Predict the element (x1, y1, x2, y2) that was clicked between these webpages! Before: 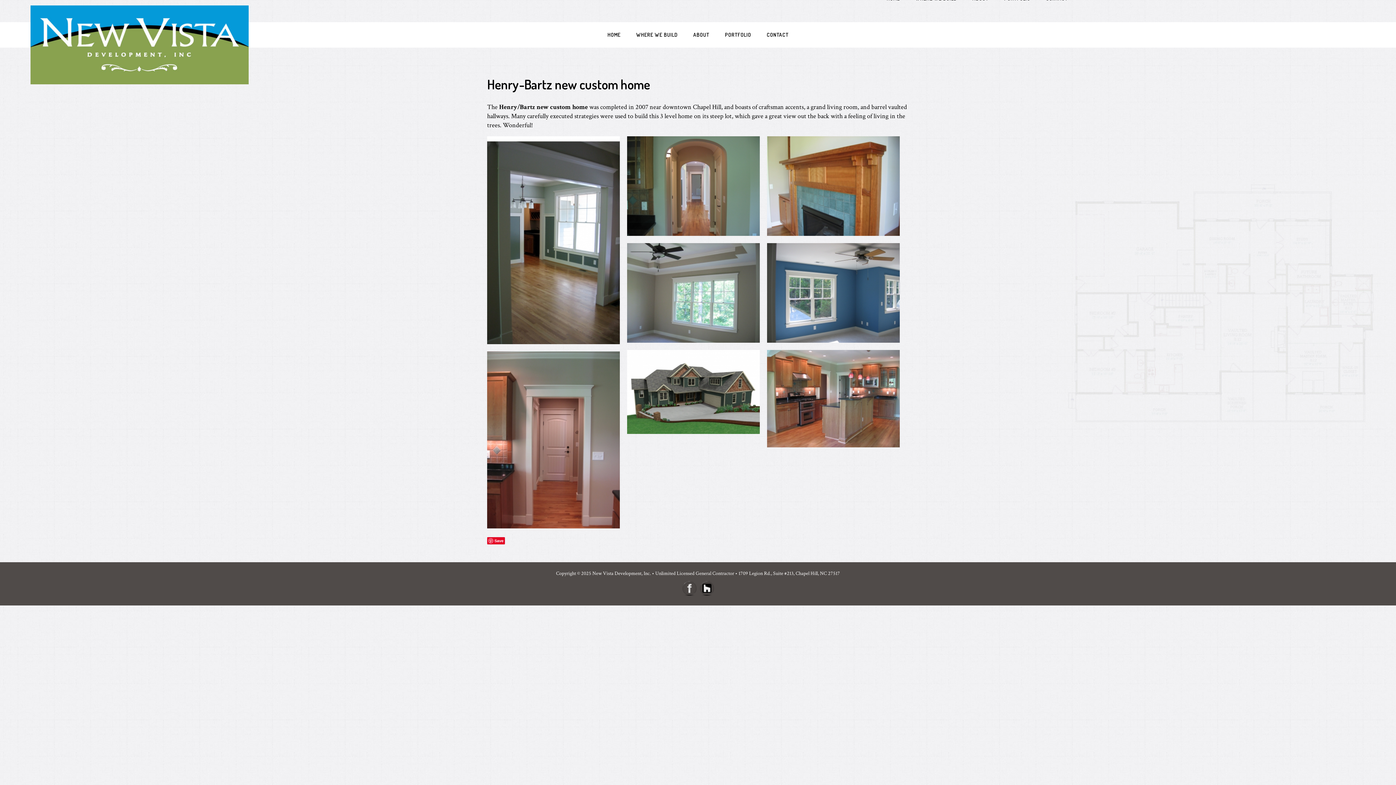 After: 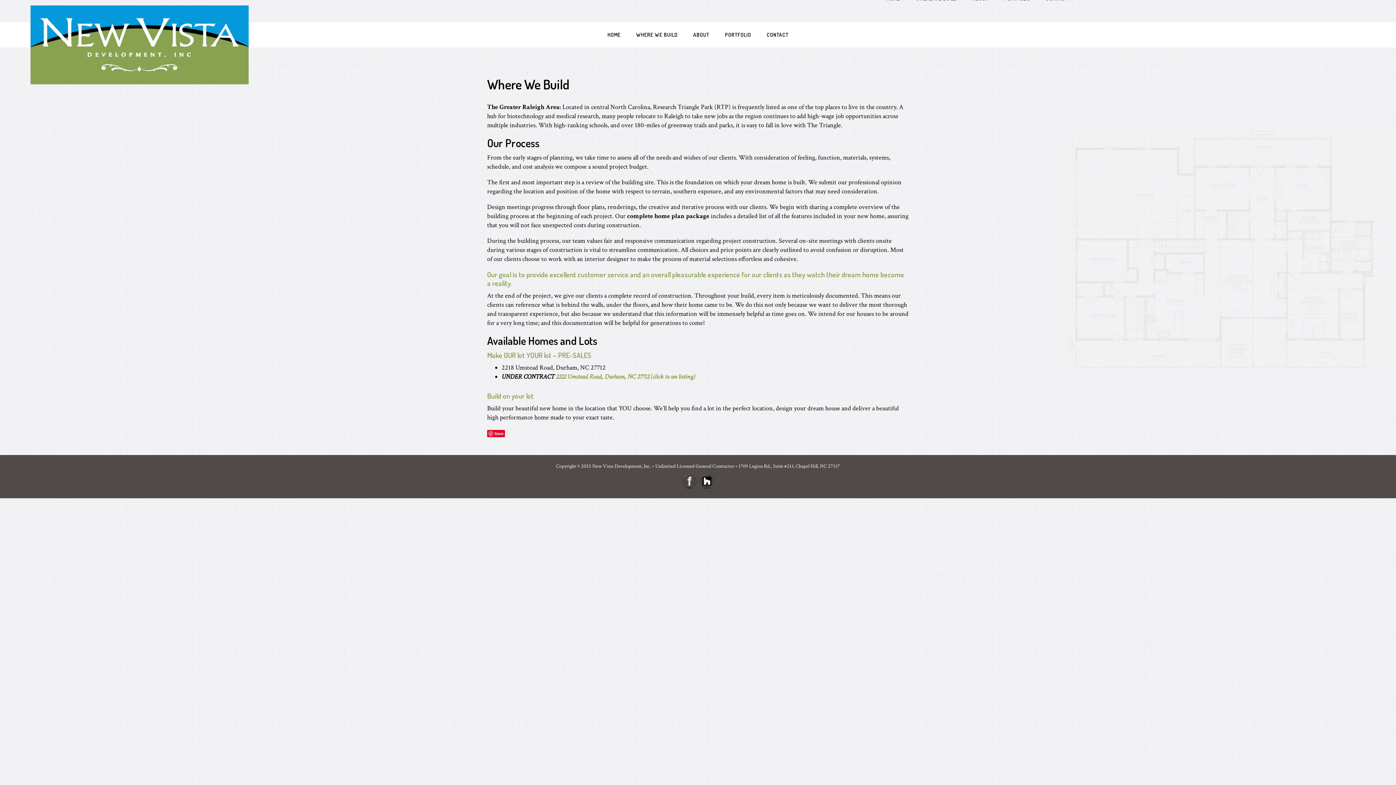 Action: label: WHERE WE BUILD bbox: (629, 22, 685, 47)